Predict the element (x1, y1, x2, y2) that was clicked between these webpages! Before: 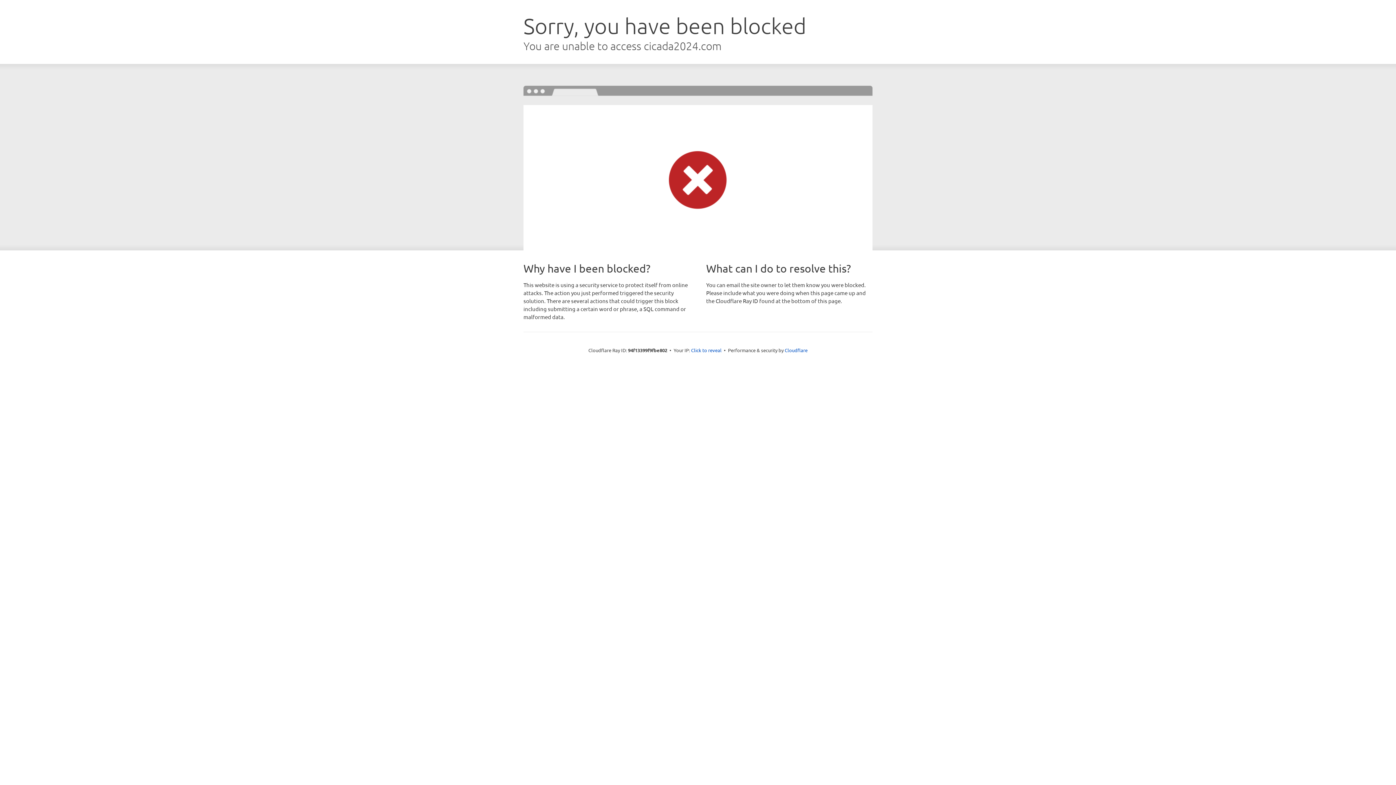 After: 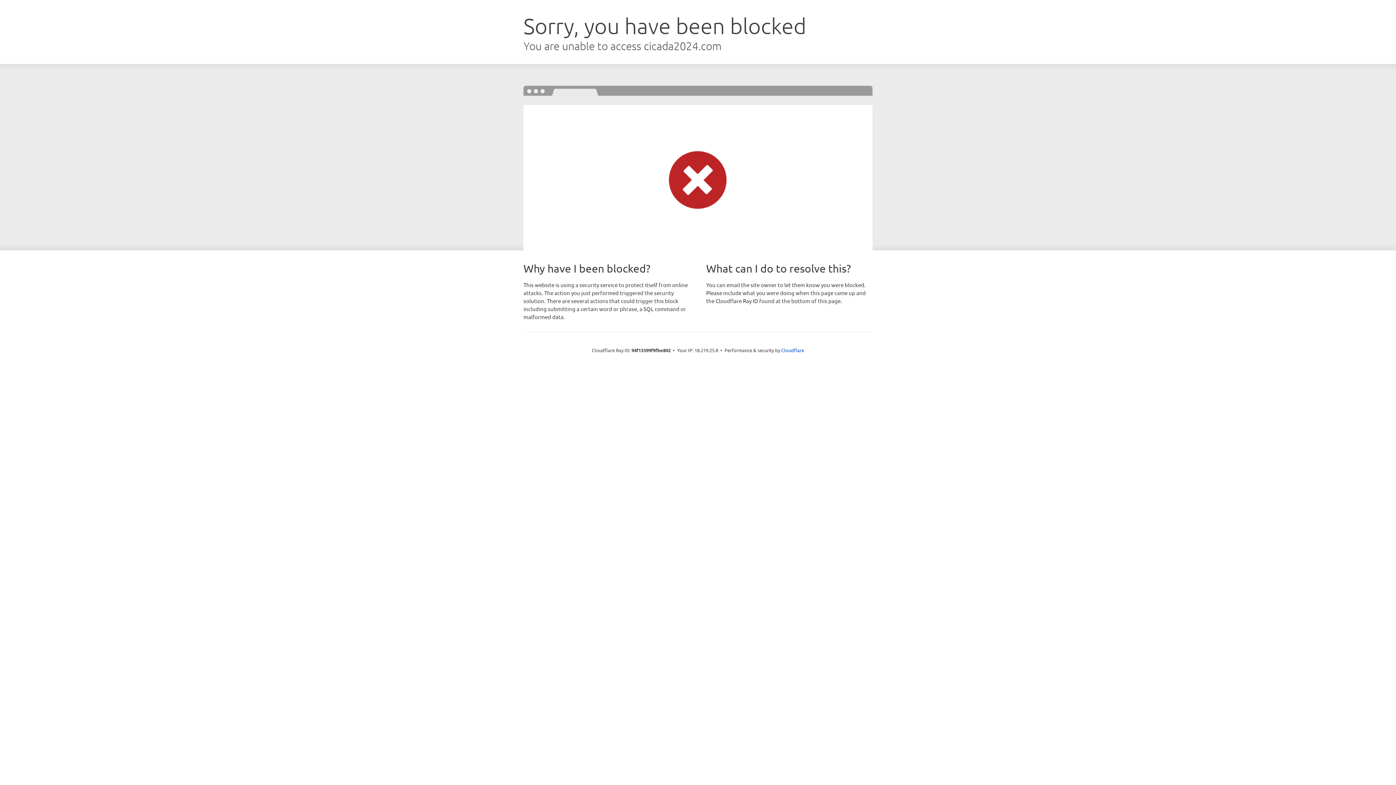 Action: label: Click to reveal bbox: (691, 346, 721, 353)